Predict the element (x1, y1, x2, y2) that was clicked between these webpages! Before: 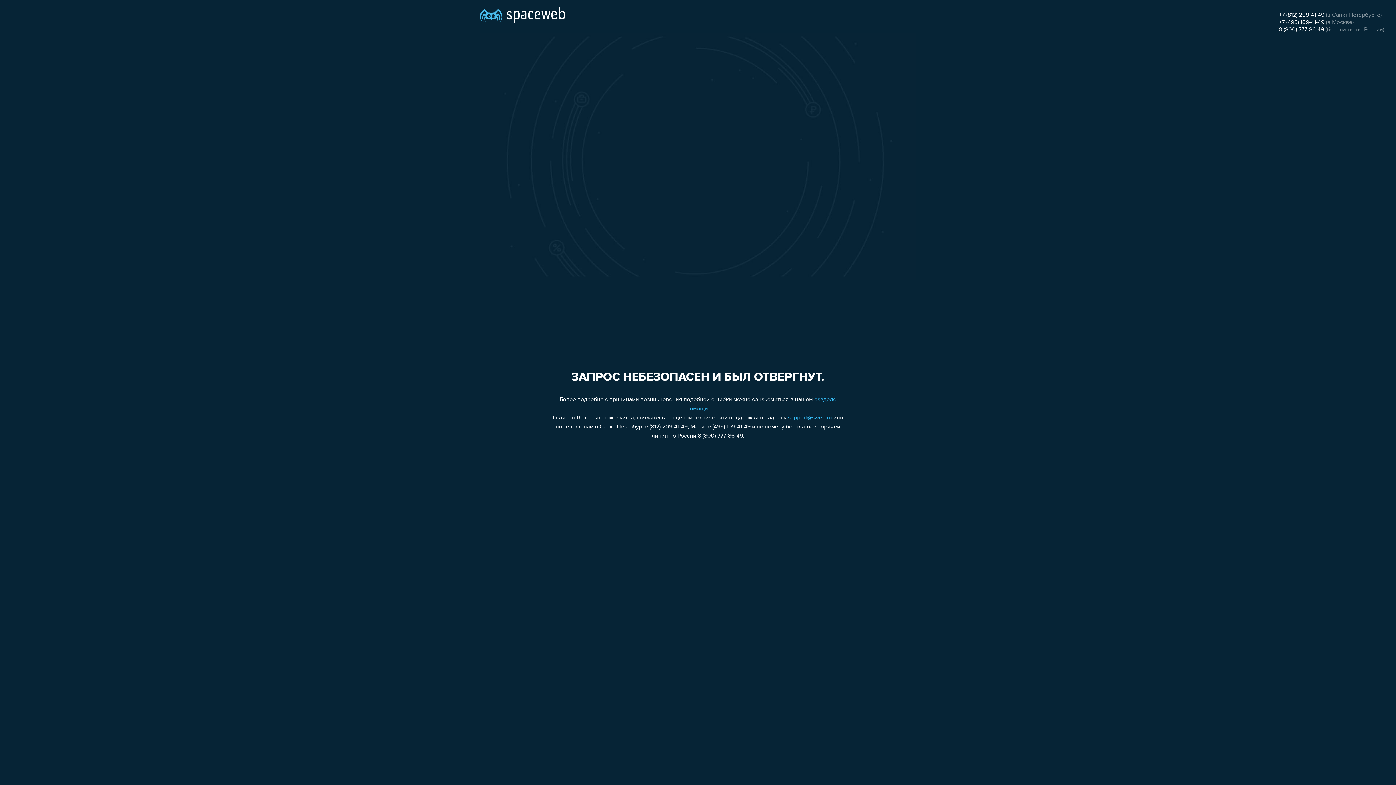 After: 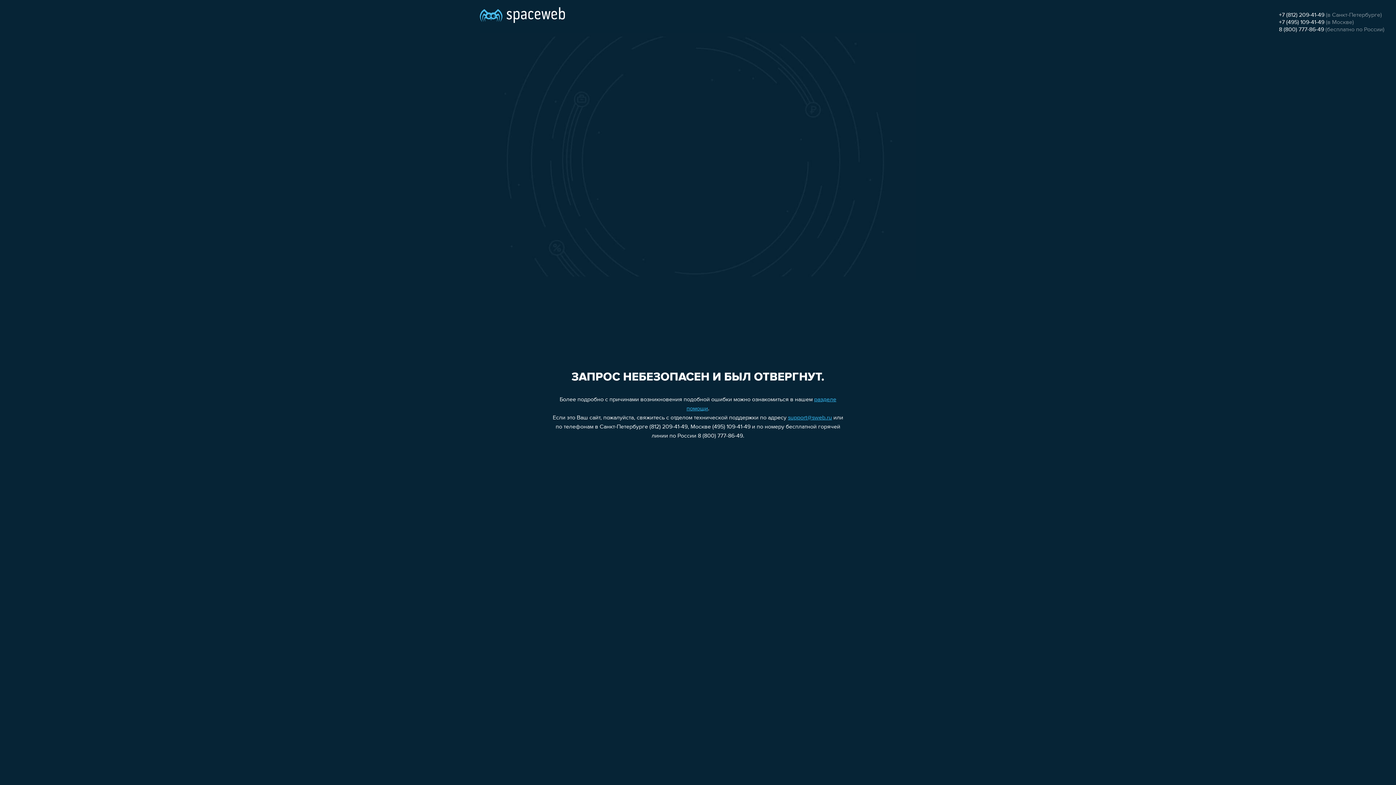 Action: label: 8 (800) 777-86-49 bbox: (1279, 26, 1324, 32)